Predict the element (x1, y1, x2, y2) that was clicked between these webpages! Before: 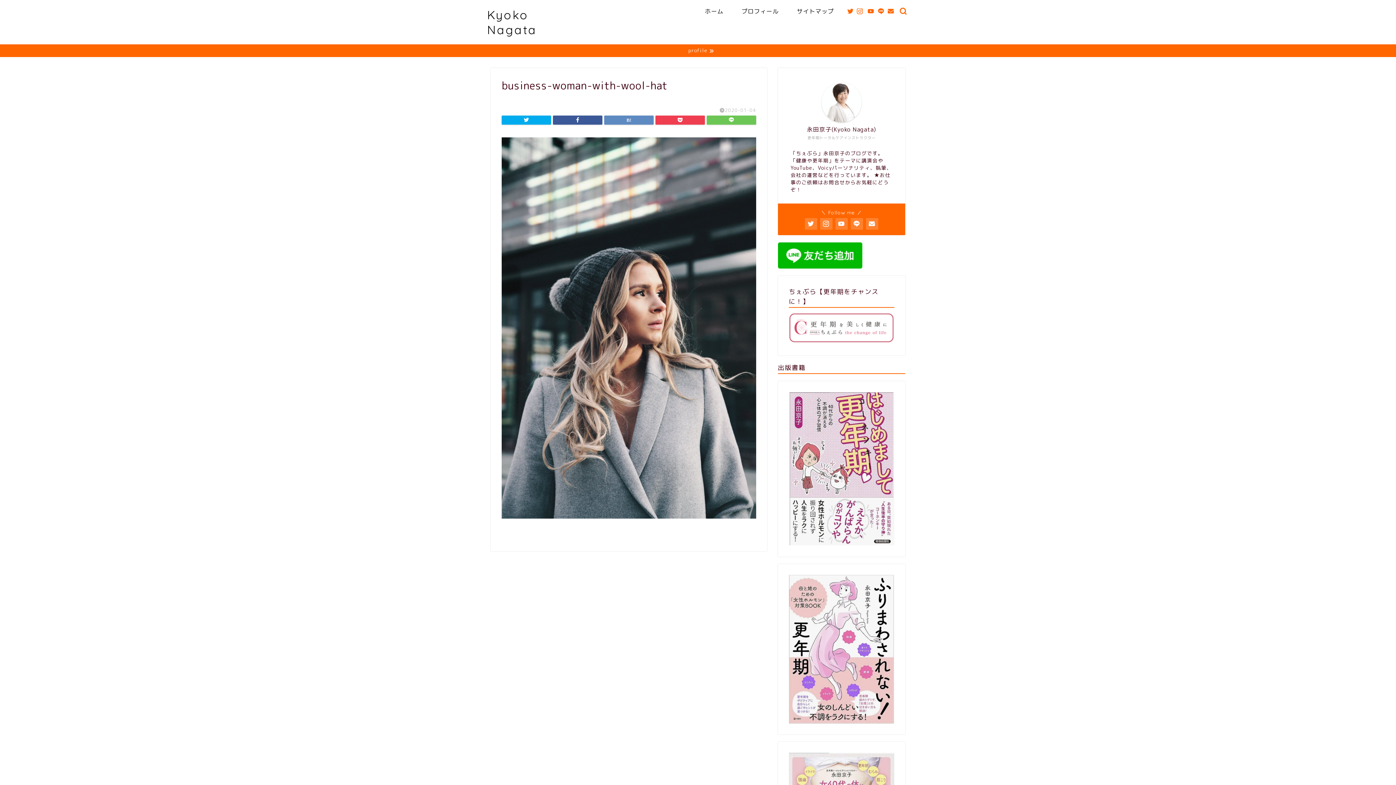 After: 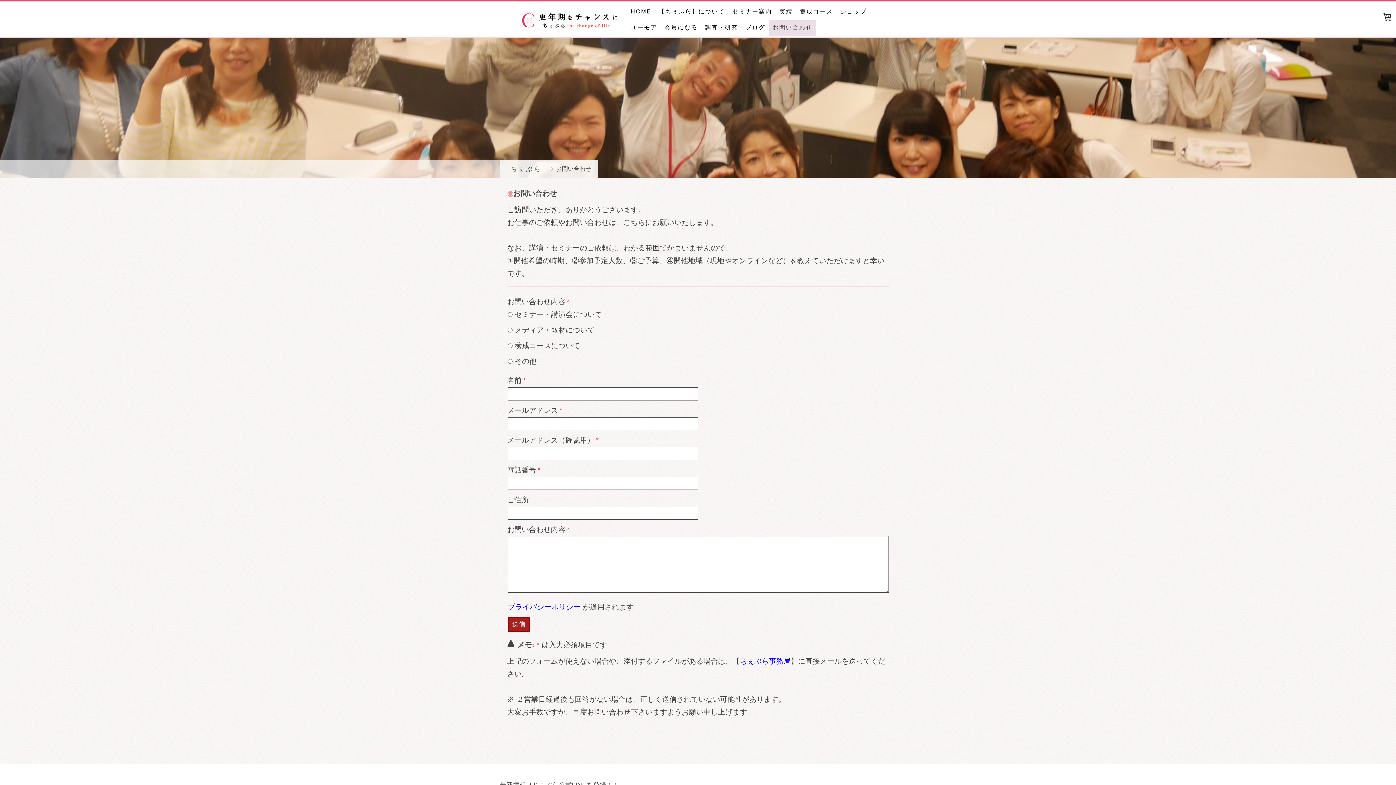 Action: bbox: (888, 8, 894, 14)